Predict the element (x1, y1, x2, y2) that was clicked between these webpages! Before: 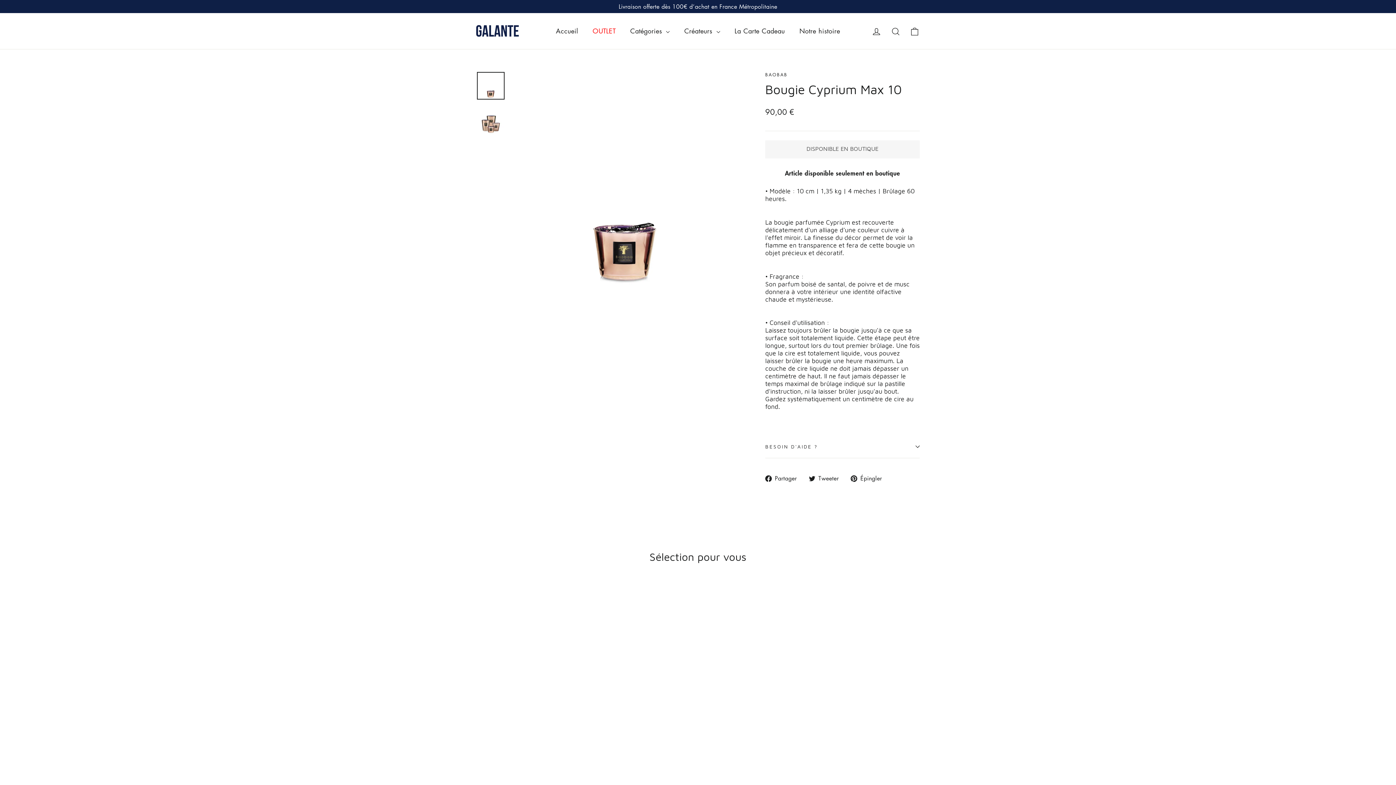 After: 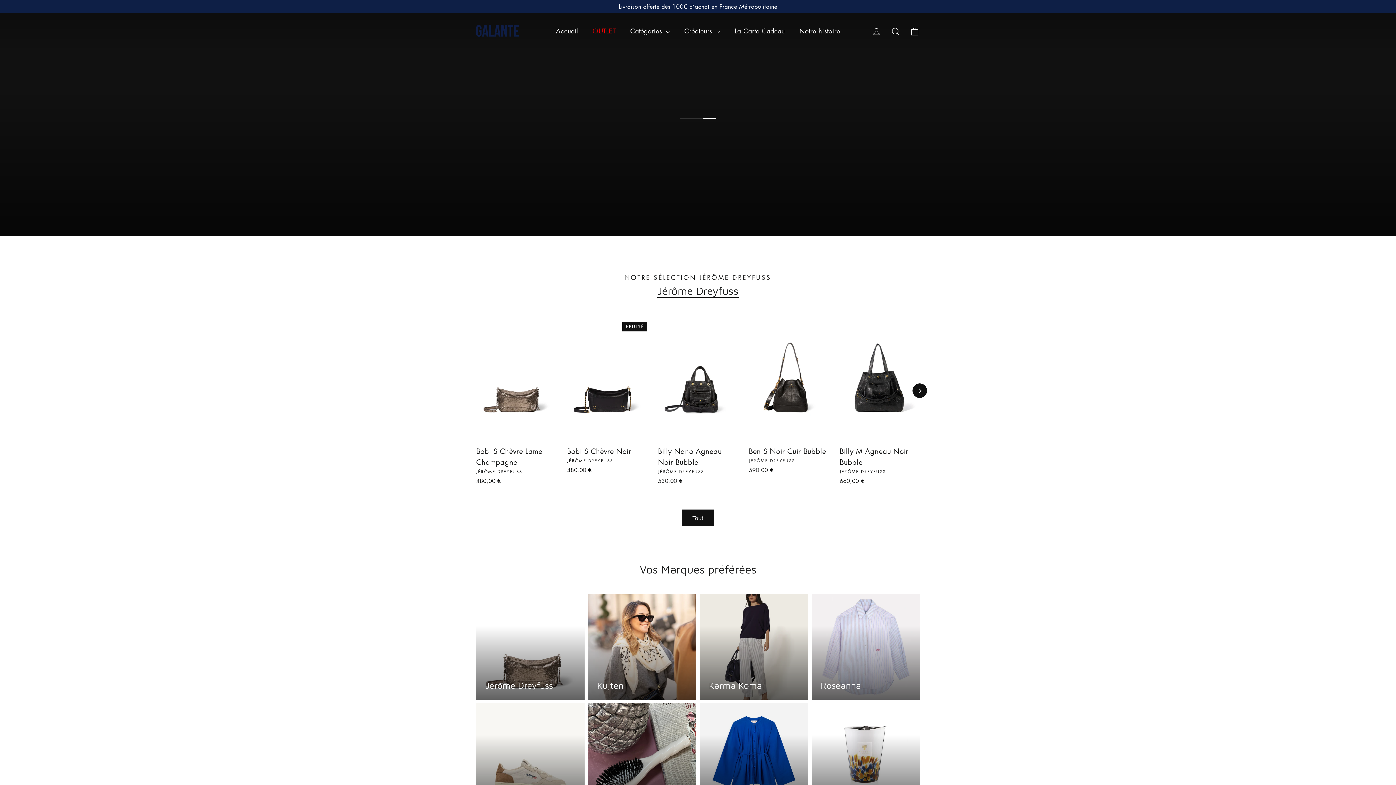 Action: bbox: (677, 22, 727, 39) label: Créateurs 